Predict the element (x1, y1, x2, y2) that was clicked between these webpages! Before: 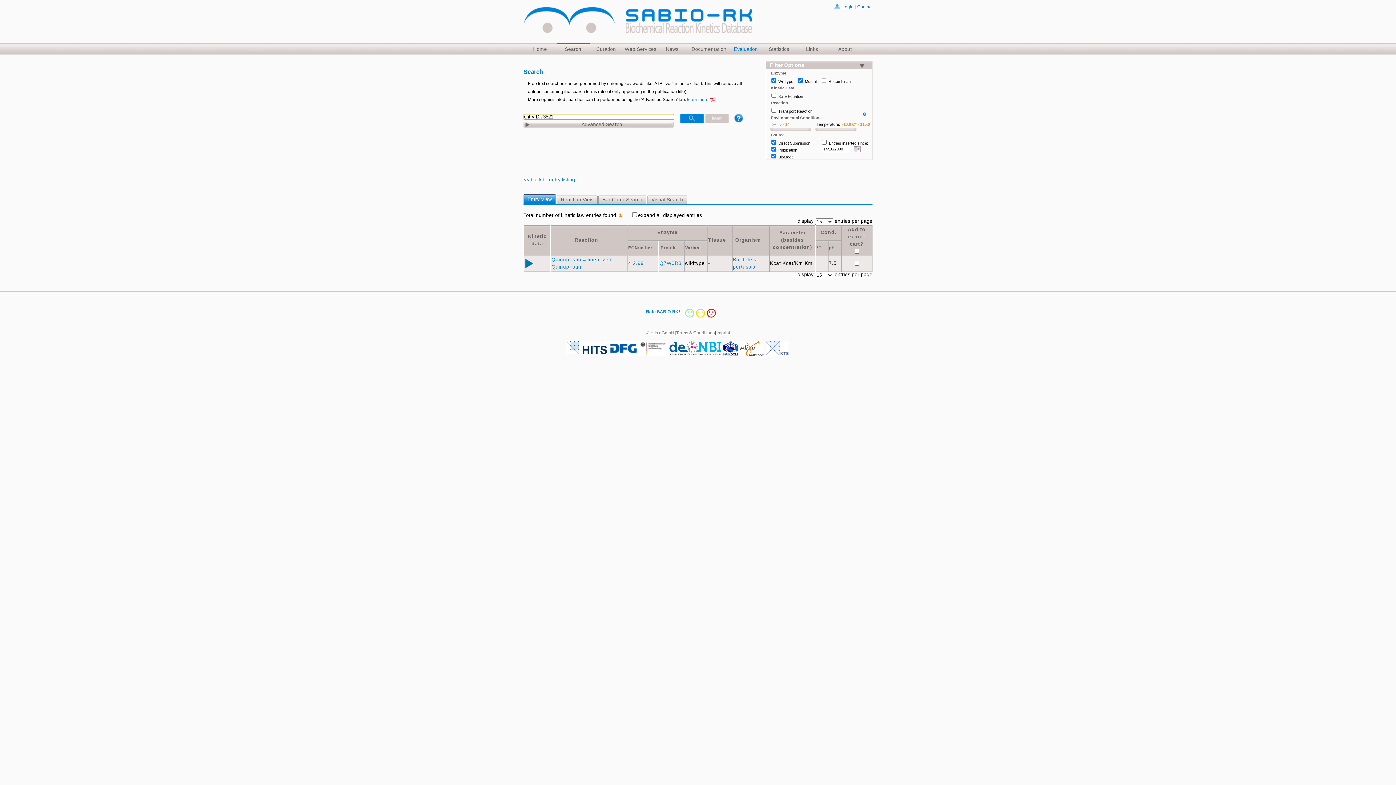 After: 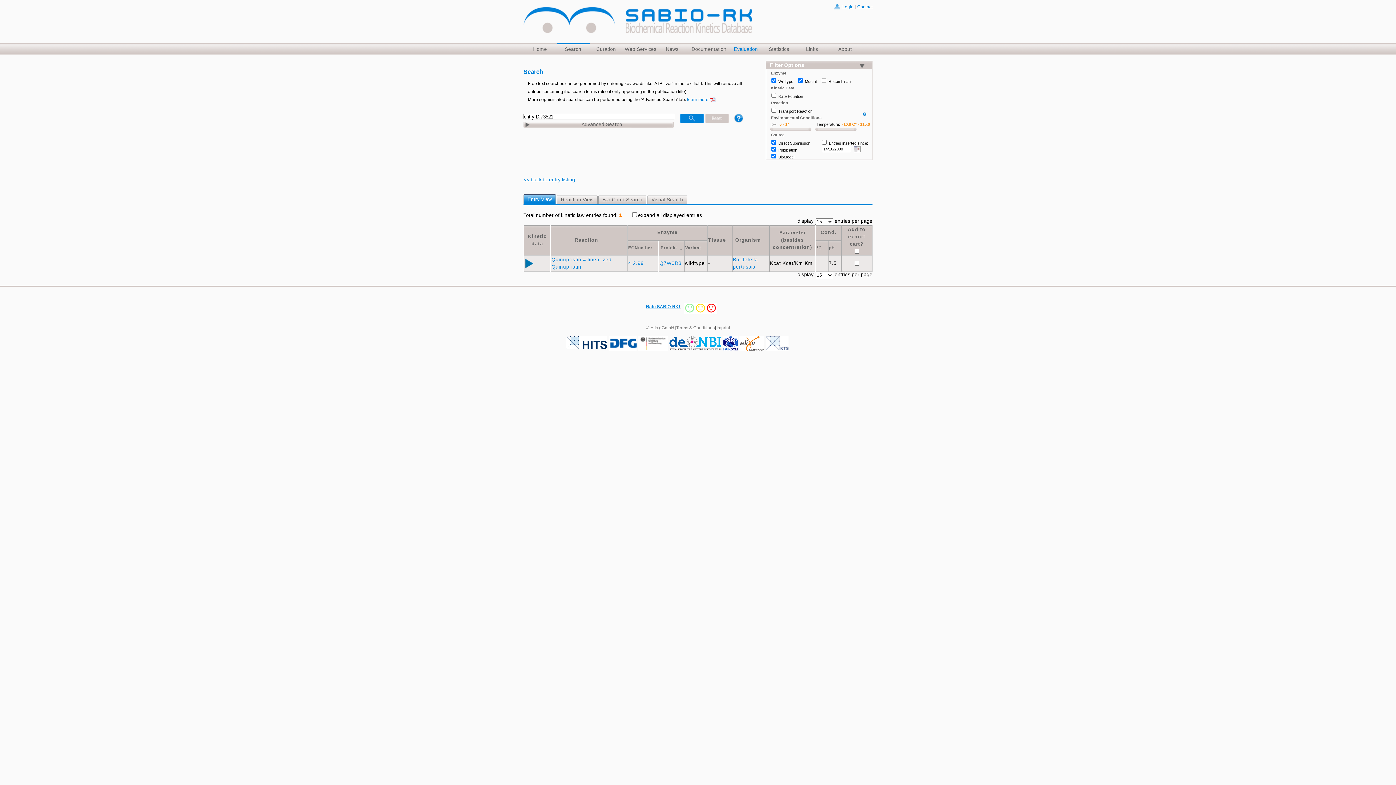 Action: label: Protein bbox: (660, 245, 682, 250)